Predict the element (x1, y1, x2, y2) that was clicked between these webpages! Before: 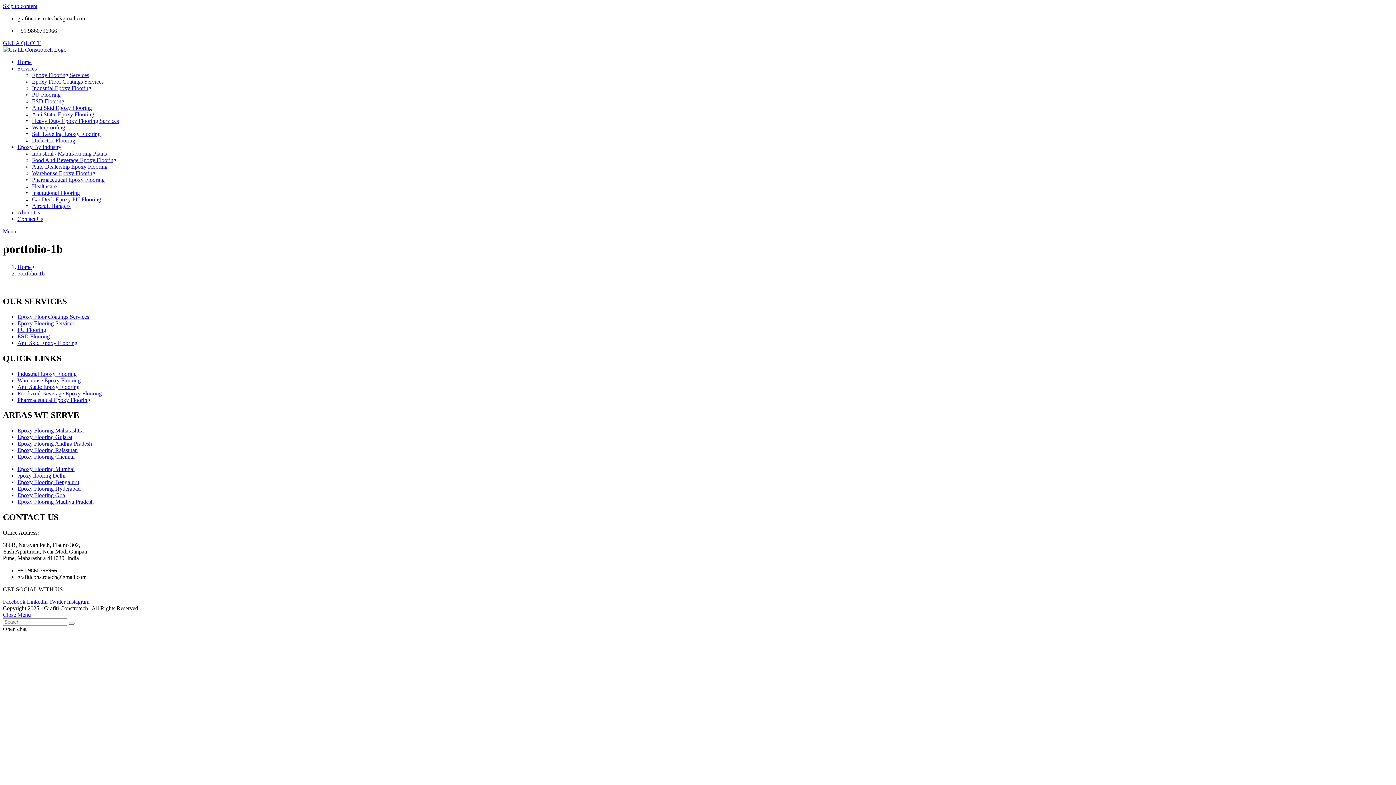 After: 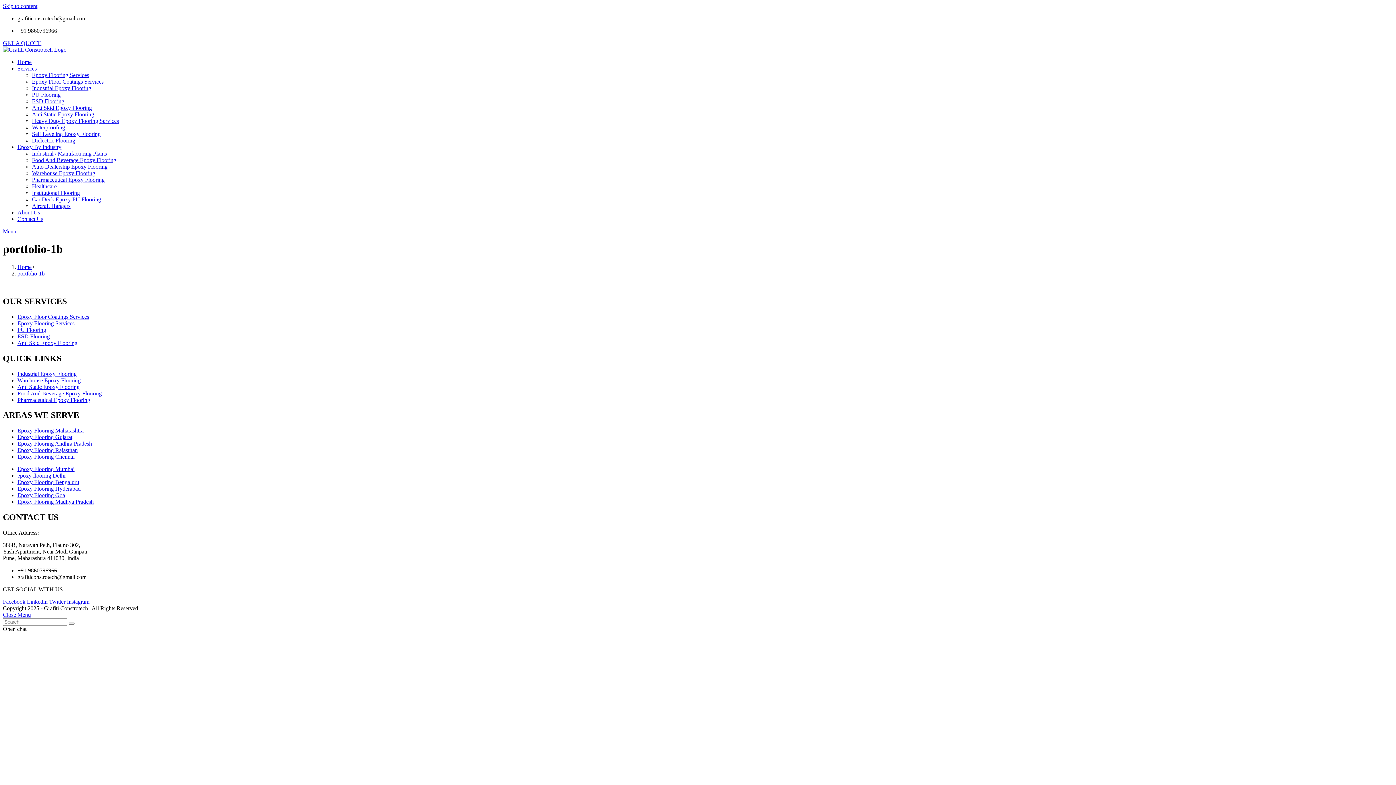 Action: bbox: (2, 228, 16, 234) label: Mobile Menu